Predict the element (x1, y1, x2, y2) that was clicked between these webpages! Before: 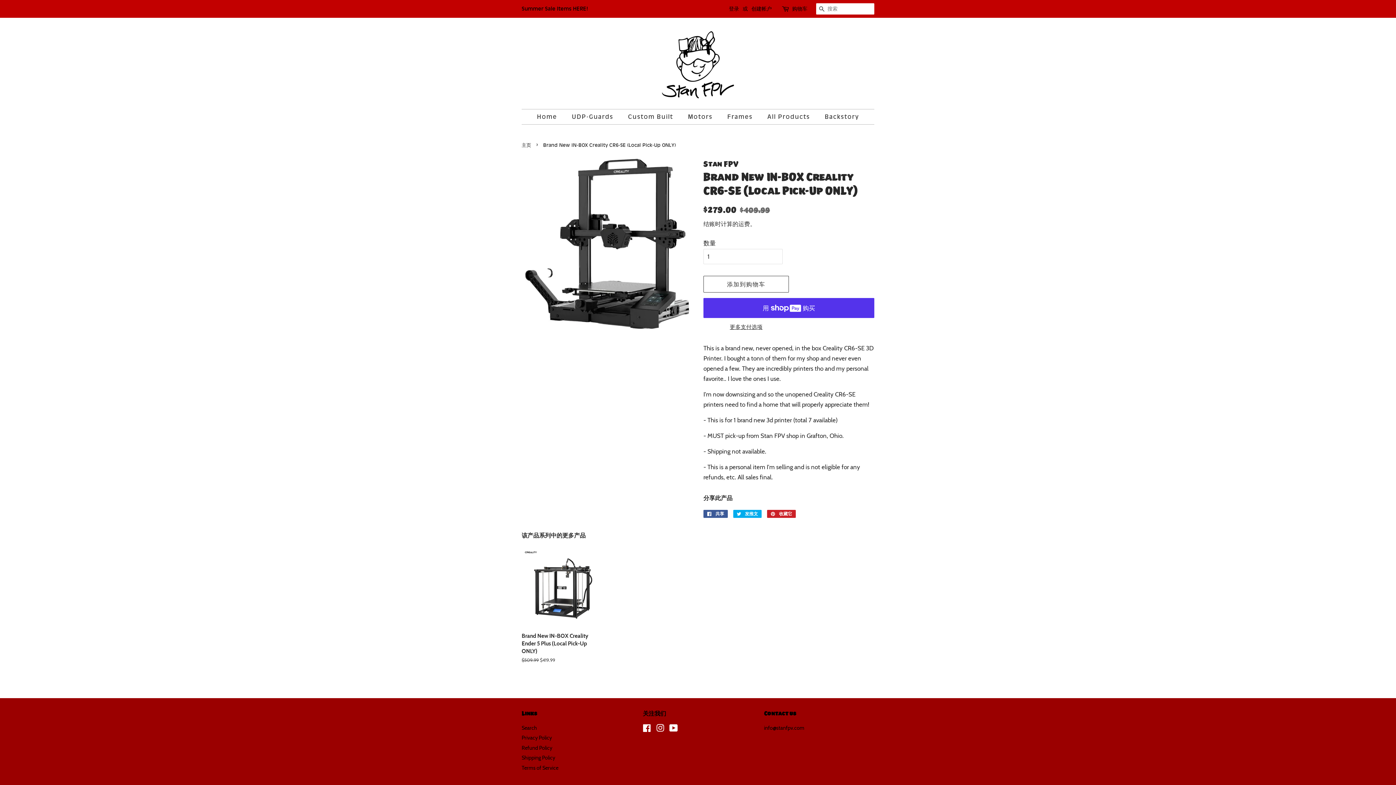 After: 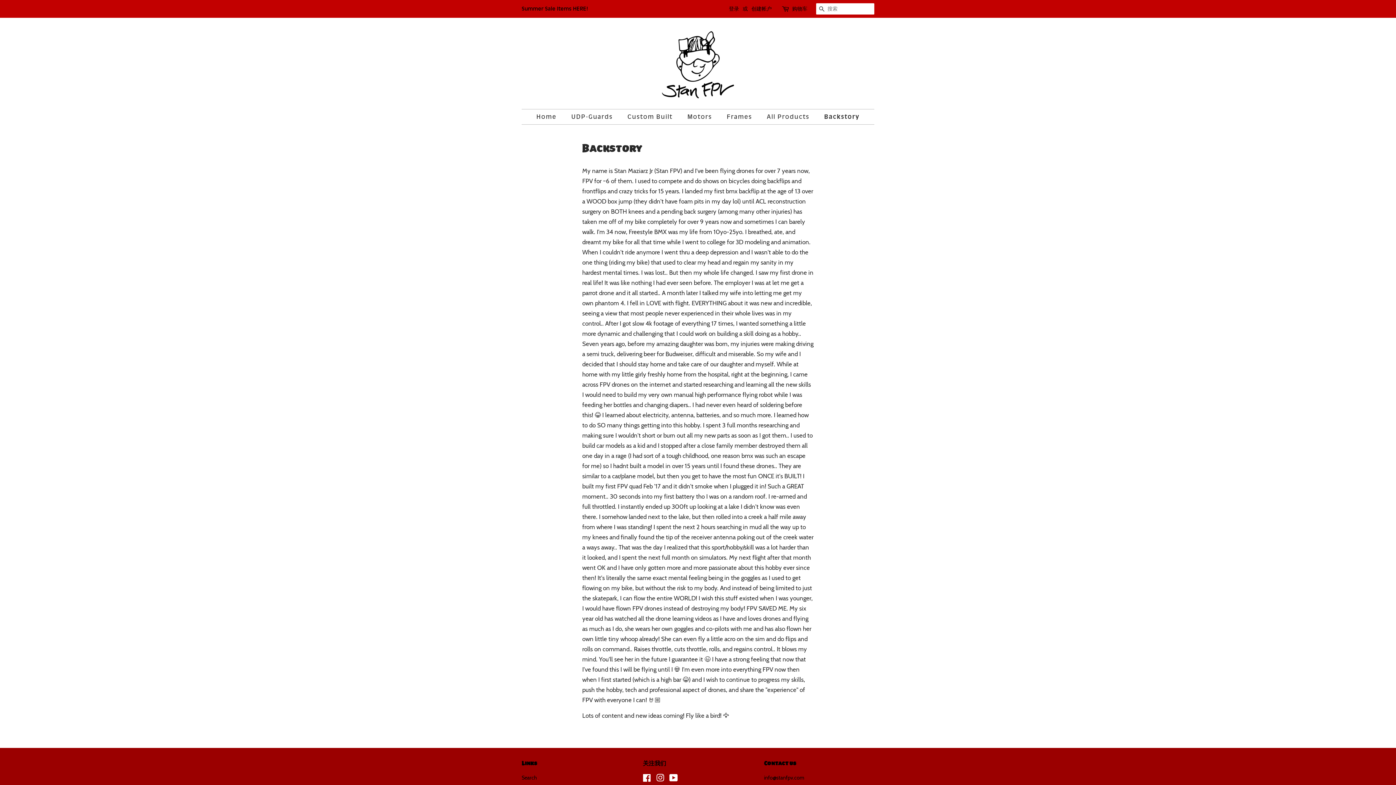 Action: bbox: (819, 109, 859, 124) label: Backstory